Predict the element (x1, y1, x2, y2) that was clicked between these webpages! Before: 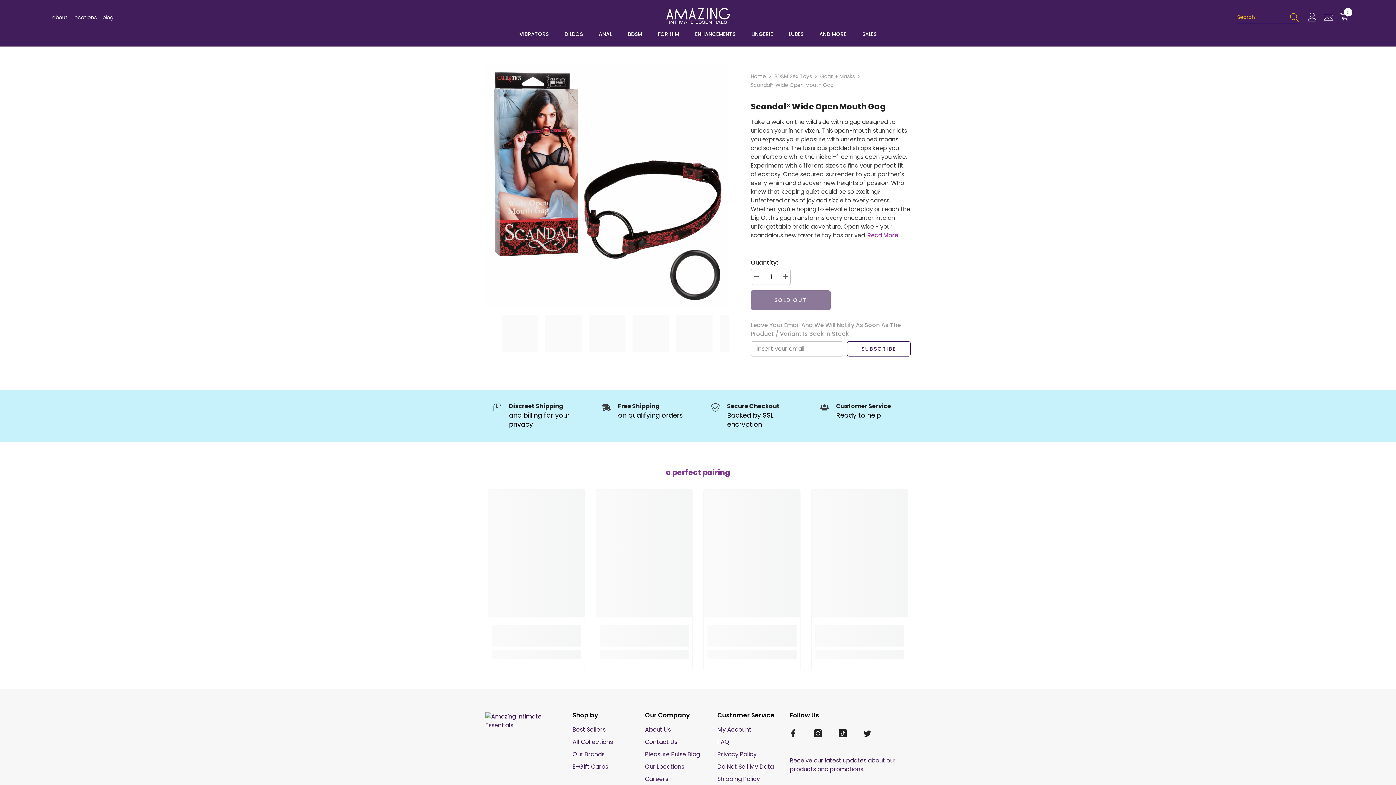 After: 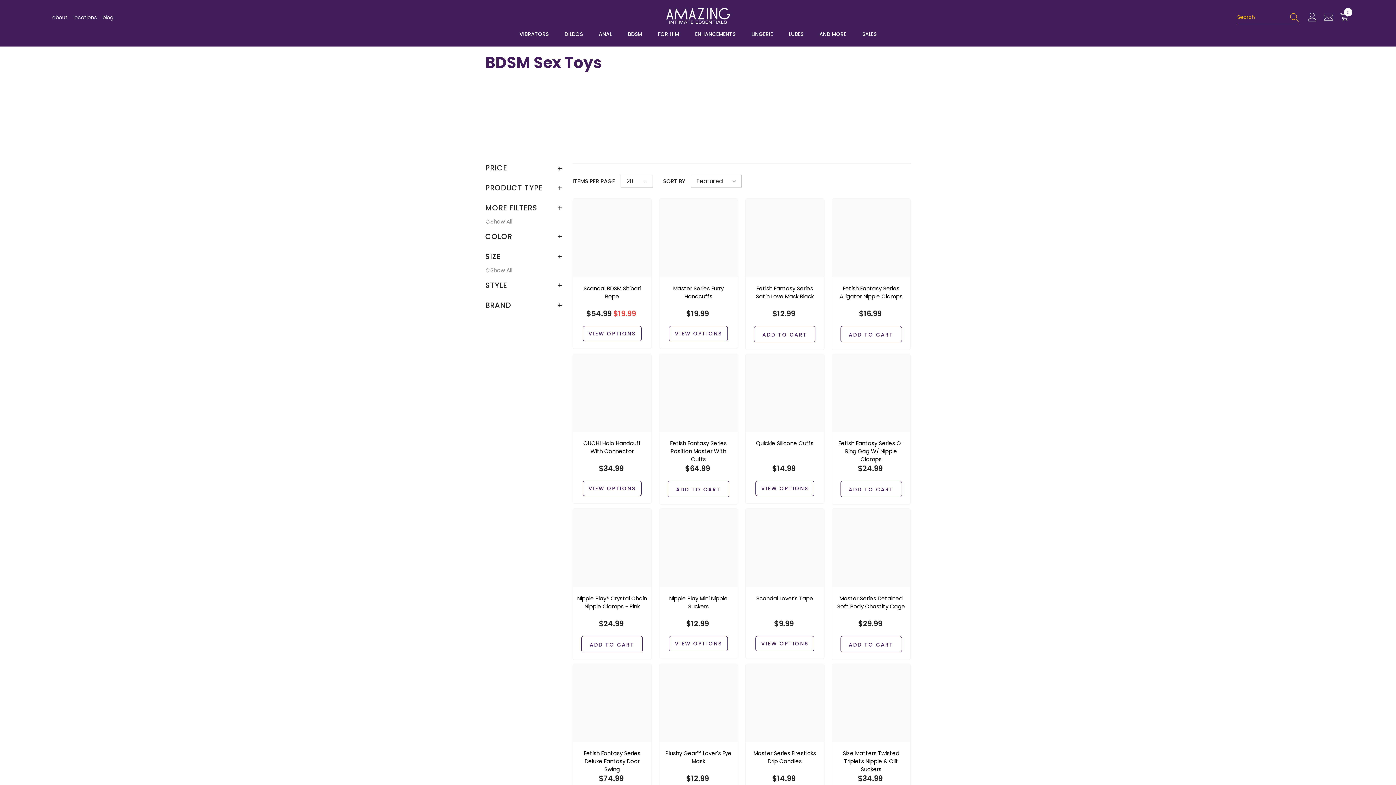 Action: label: BDSM Sex Toys bbox: (774, 72, 812, 80)